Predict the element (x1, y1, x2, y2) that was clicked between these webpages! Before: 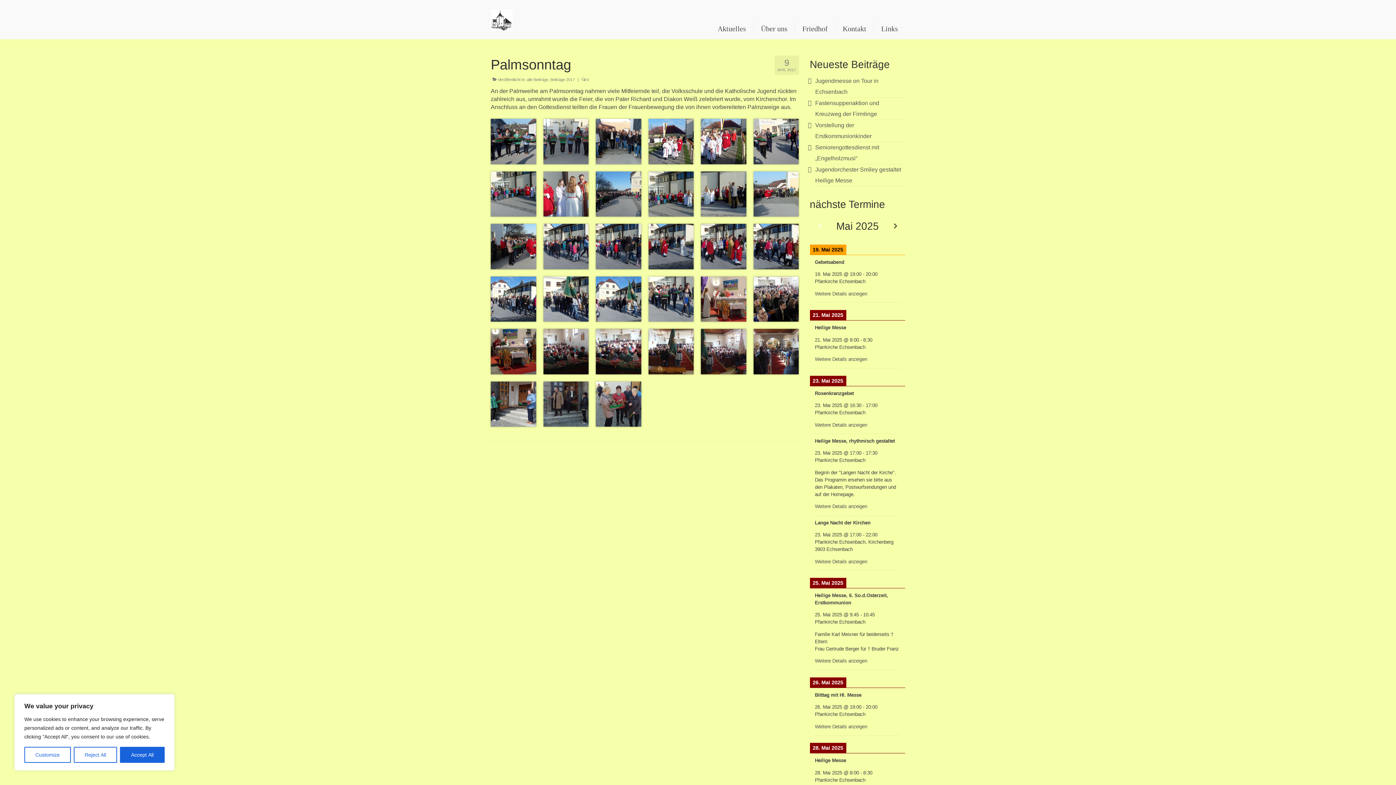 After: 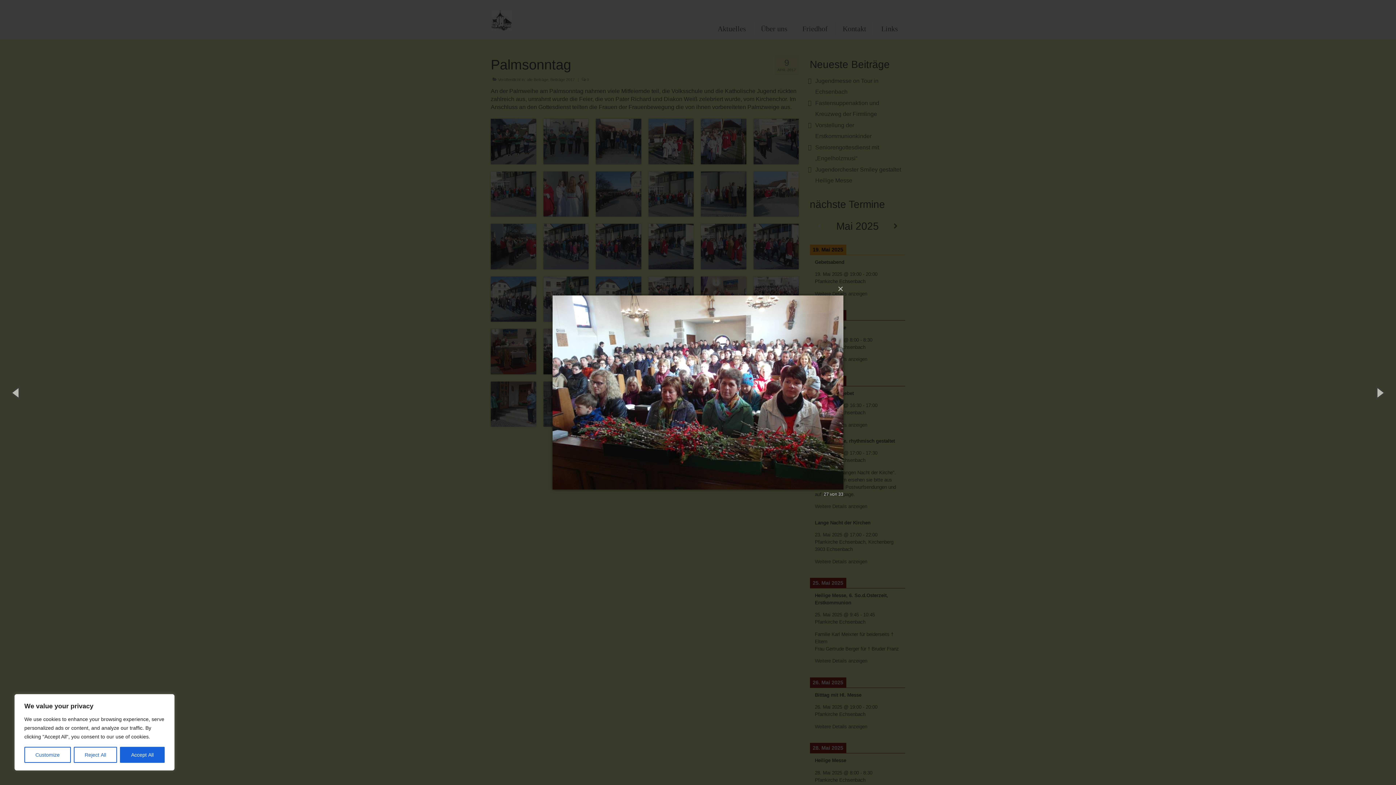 Action: bbox: (596, 348, 641, 354)